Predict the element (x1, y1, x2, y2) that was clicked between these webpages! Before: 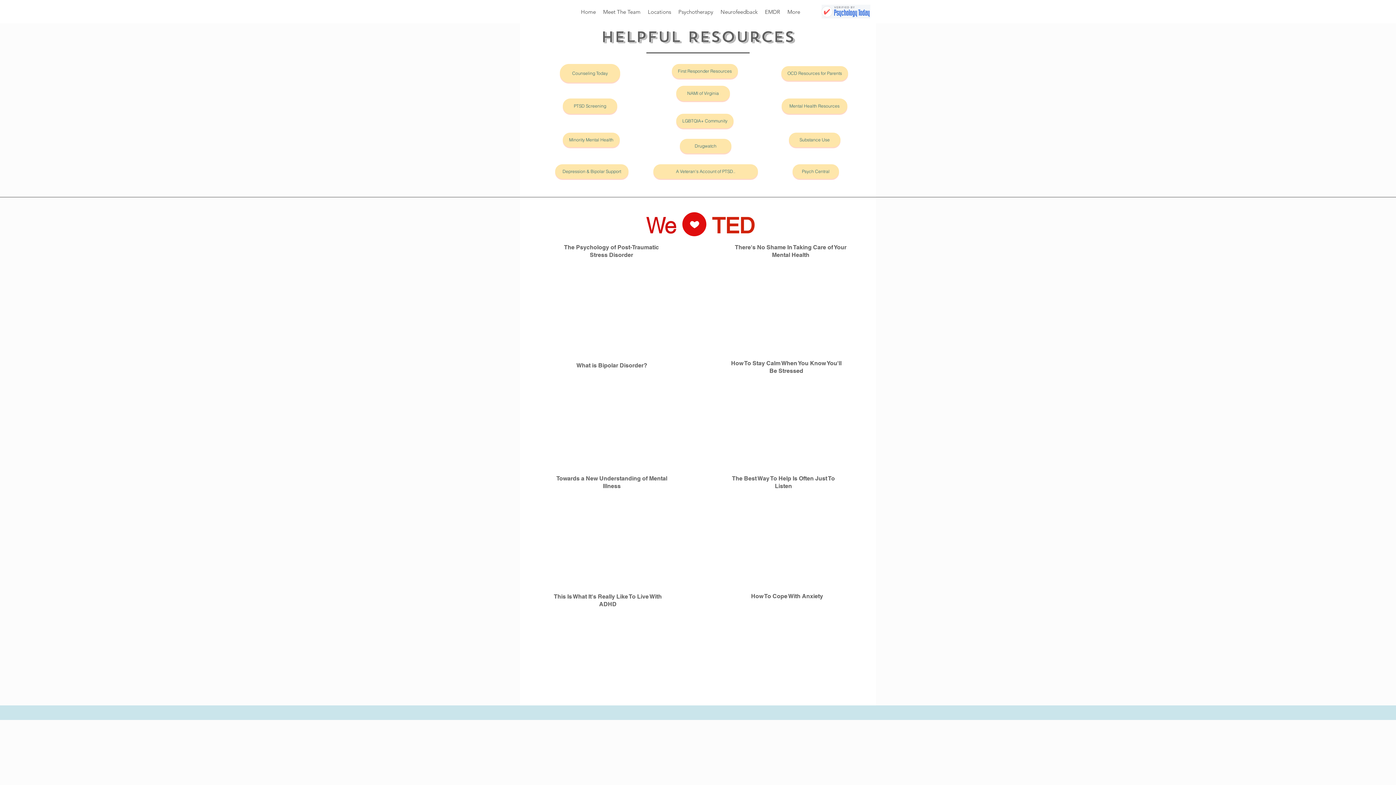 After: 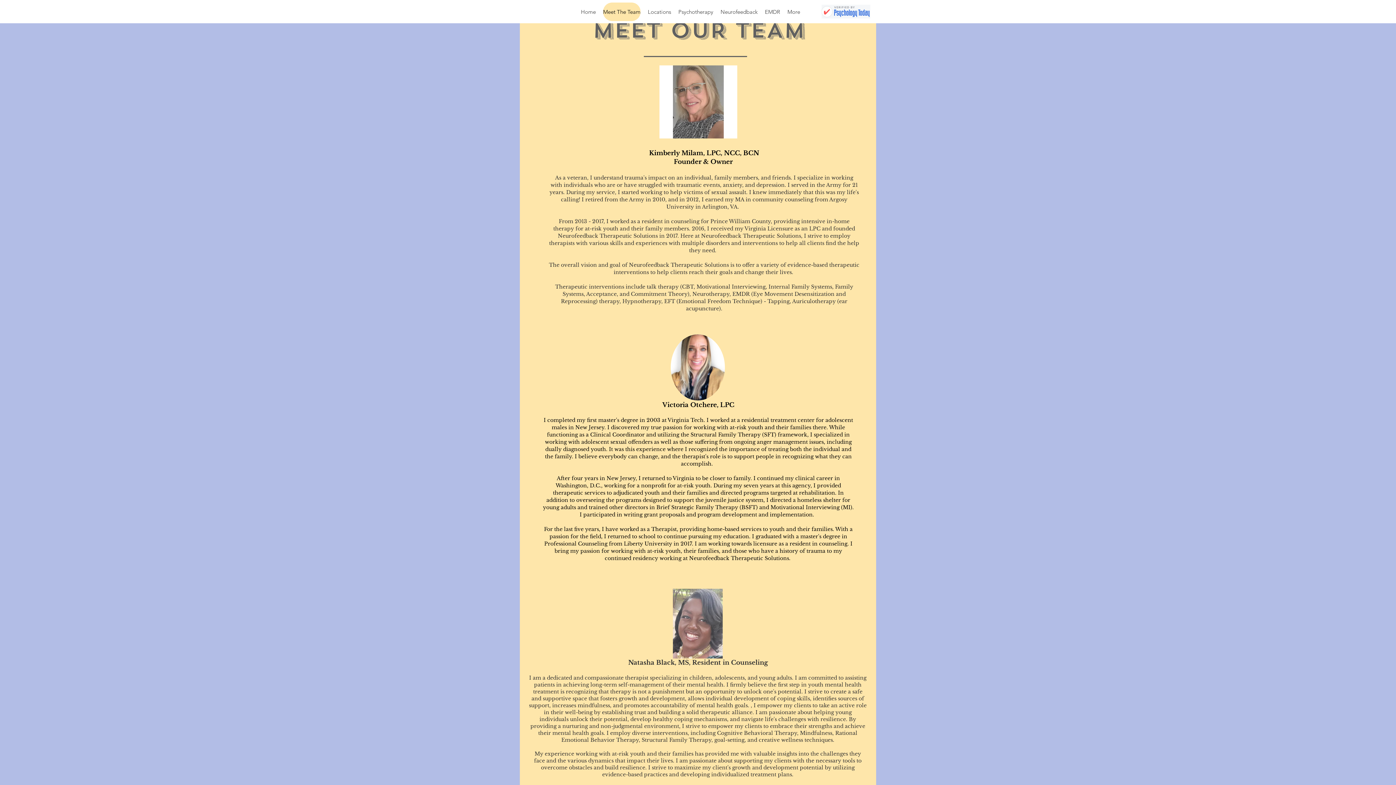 Action: label: Meet The Team bbox: (603, 2, 640, 21)